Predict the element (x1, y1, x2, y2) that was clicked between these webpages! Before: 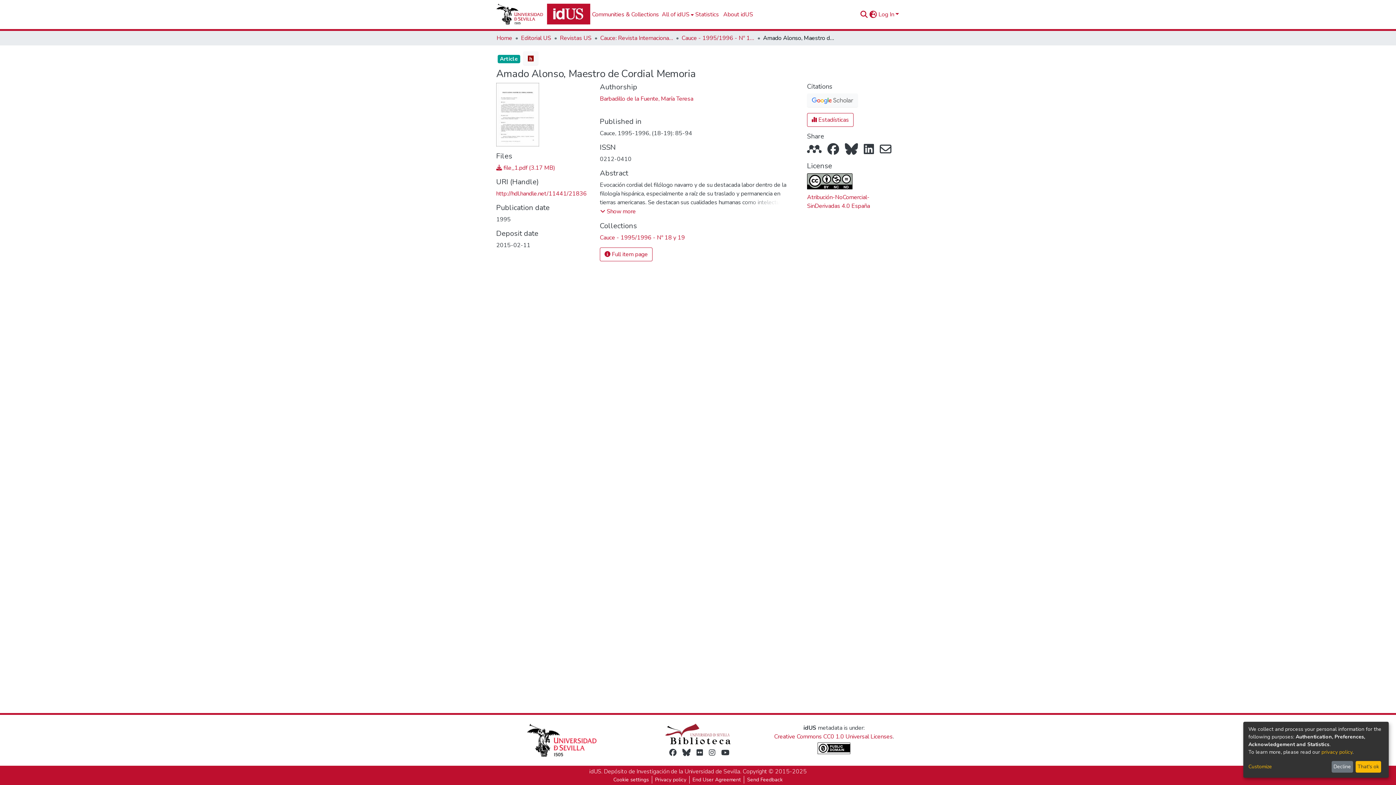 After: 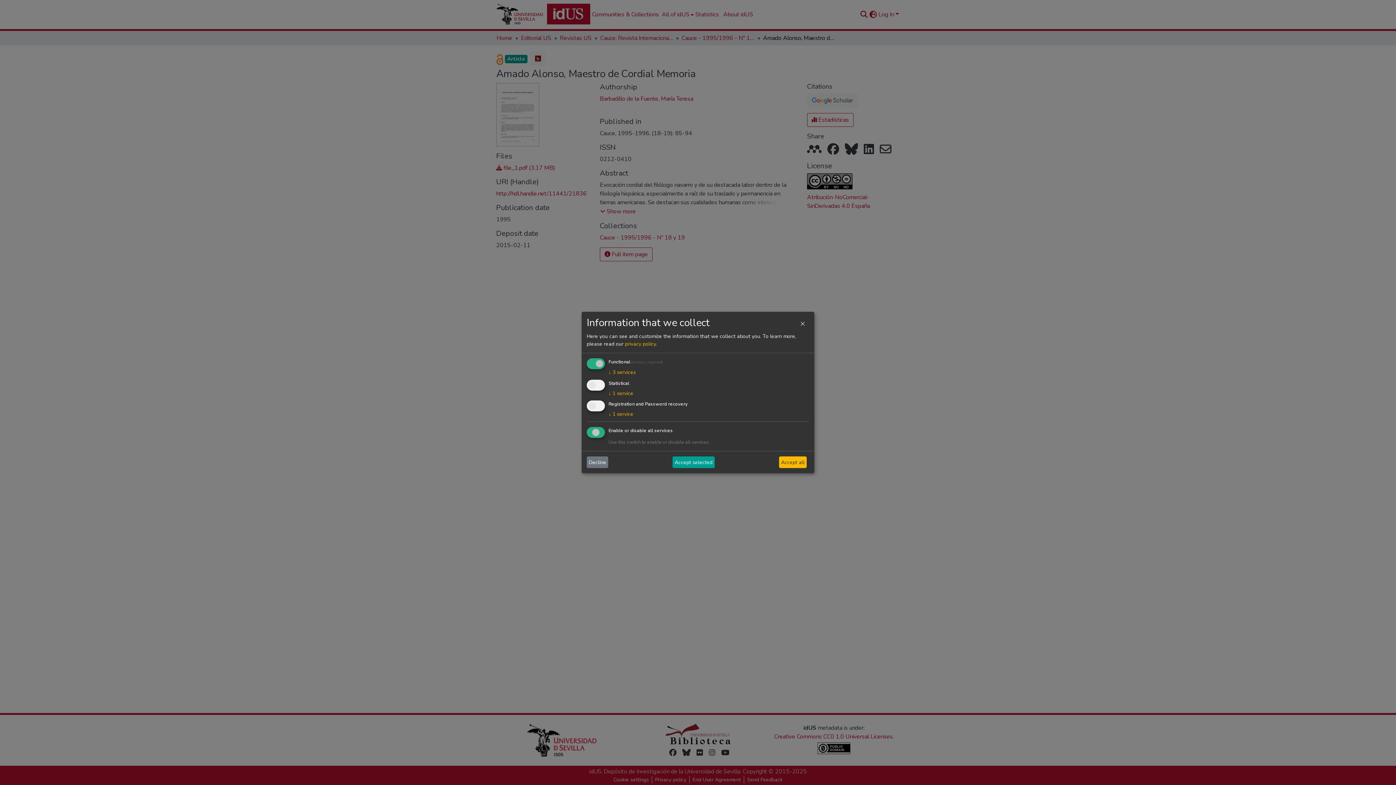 Action: bbox: (1248, 763, 1329, 771) label: Customize